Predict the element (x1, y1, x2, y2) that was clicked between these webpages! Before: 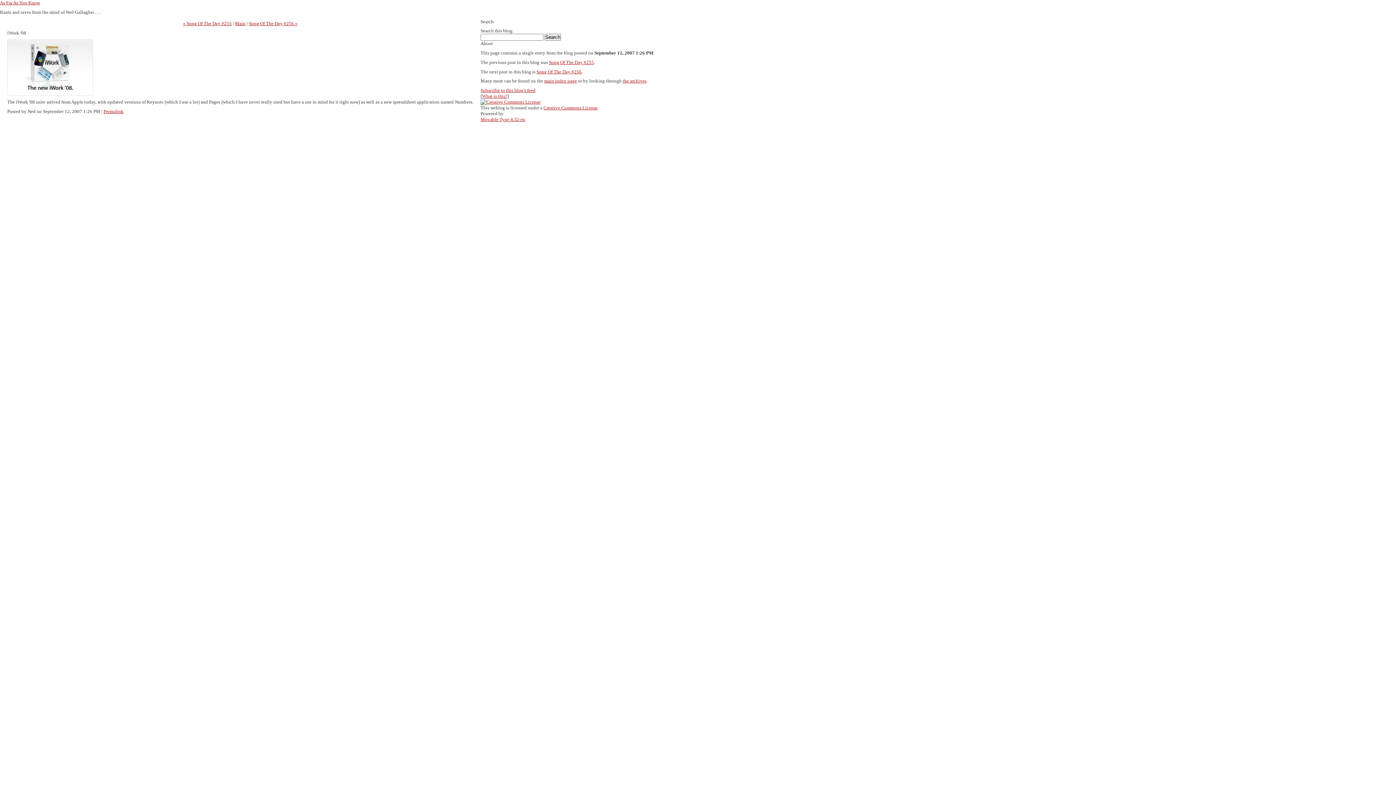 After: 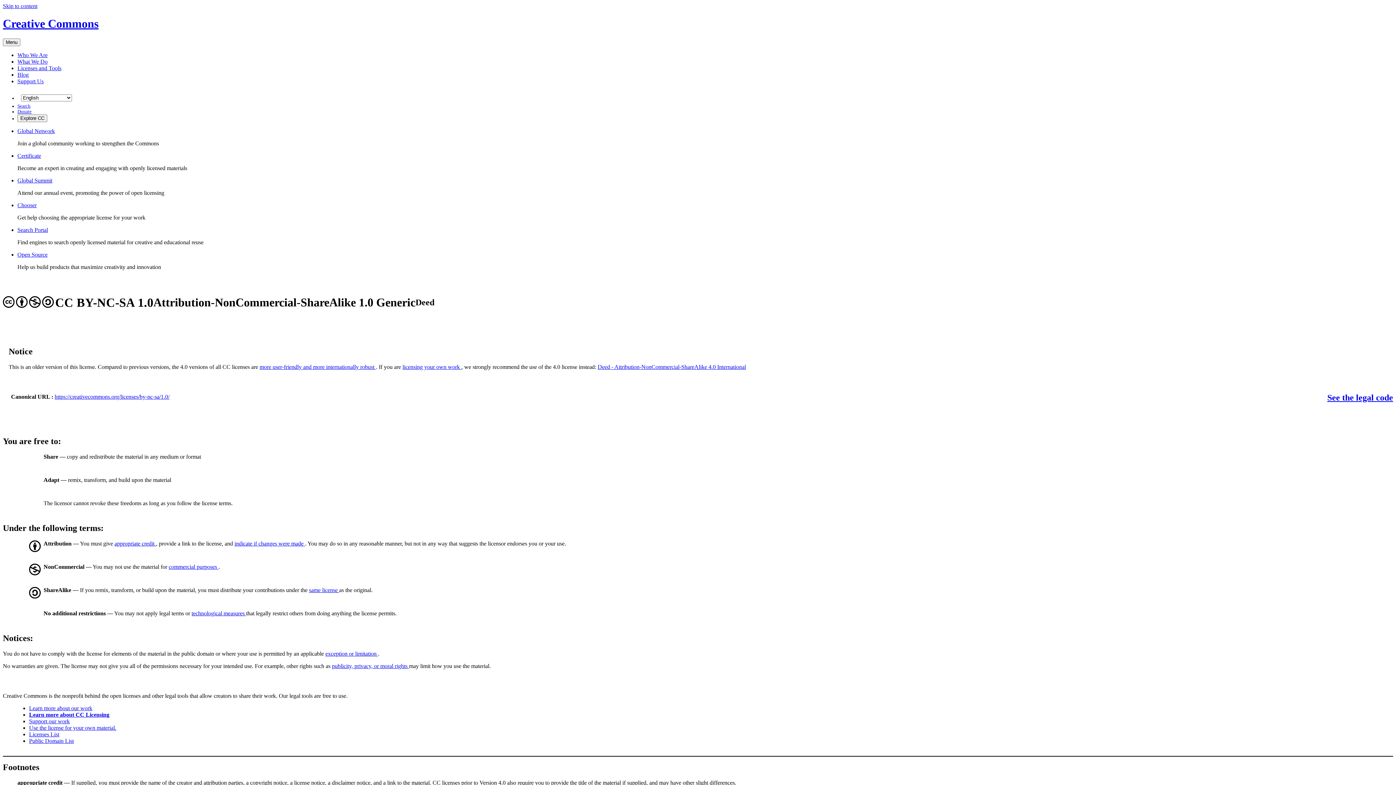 Action: bbox: (543, 105, 597, 110) label: Creative Commons License